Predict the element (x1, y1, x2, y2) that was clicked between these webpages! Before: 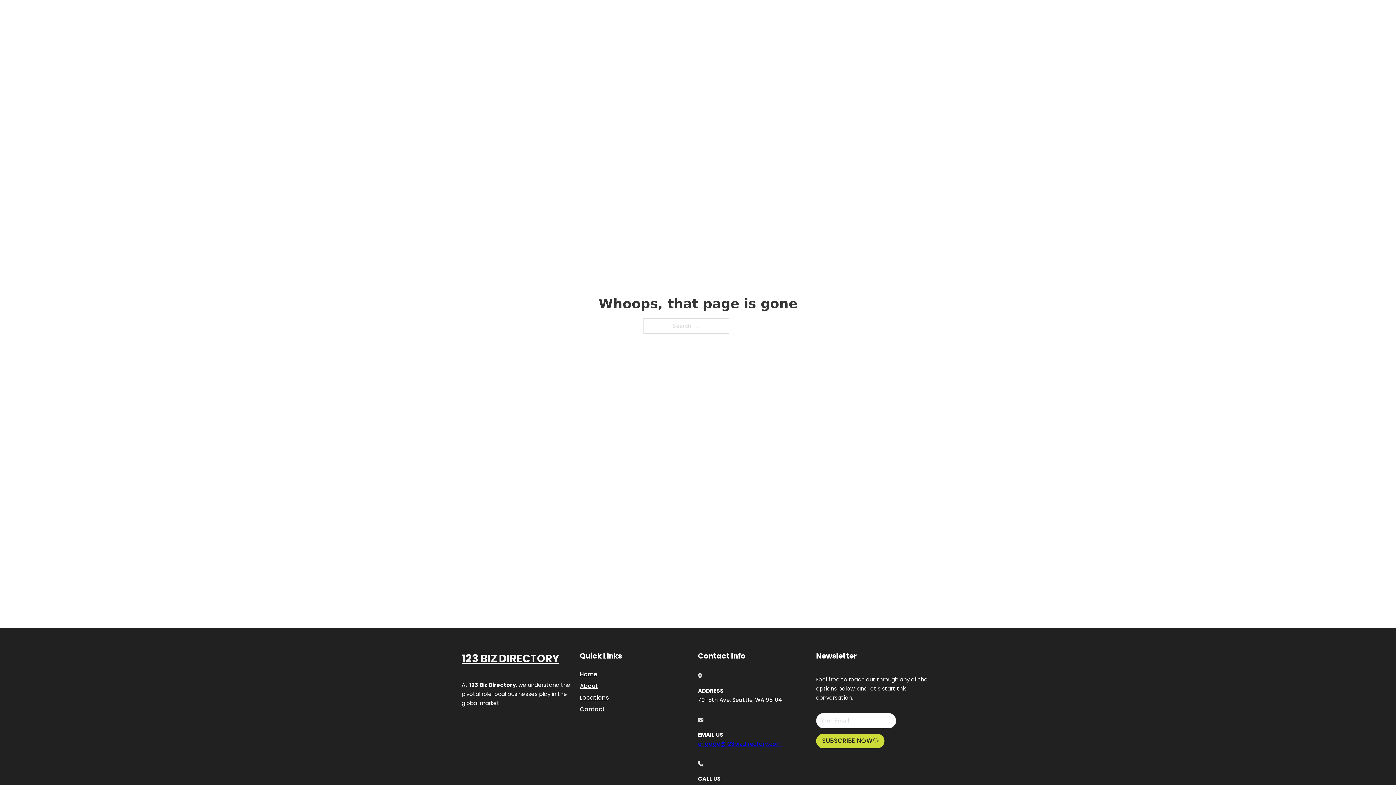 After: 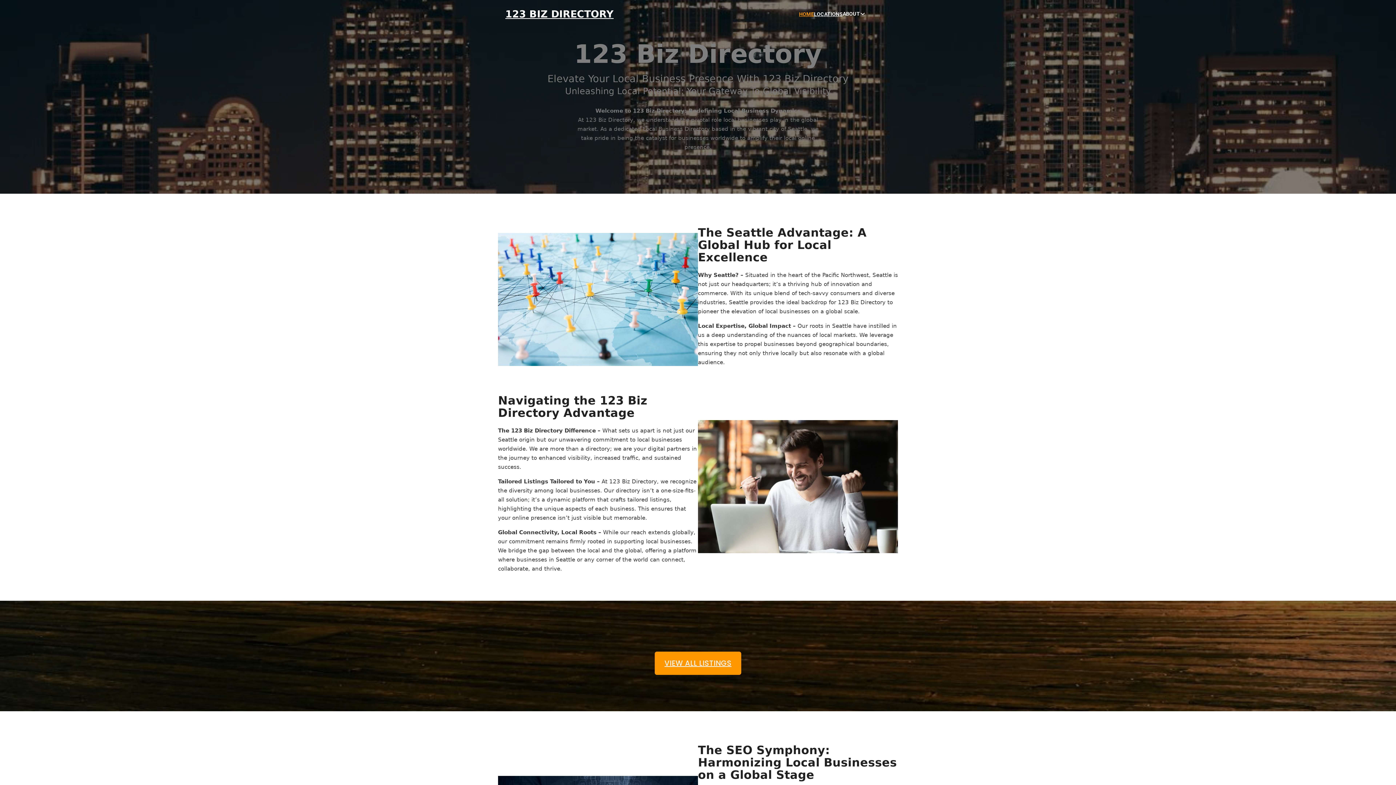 Action: bbox: (580, 669, 597, 679) label: Home